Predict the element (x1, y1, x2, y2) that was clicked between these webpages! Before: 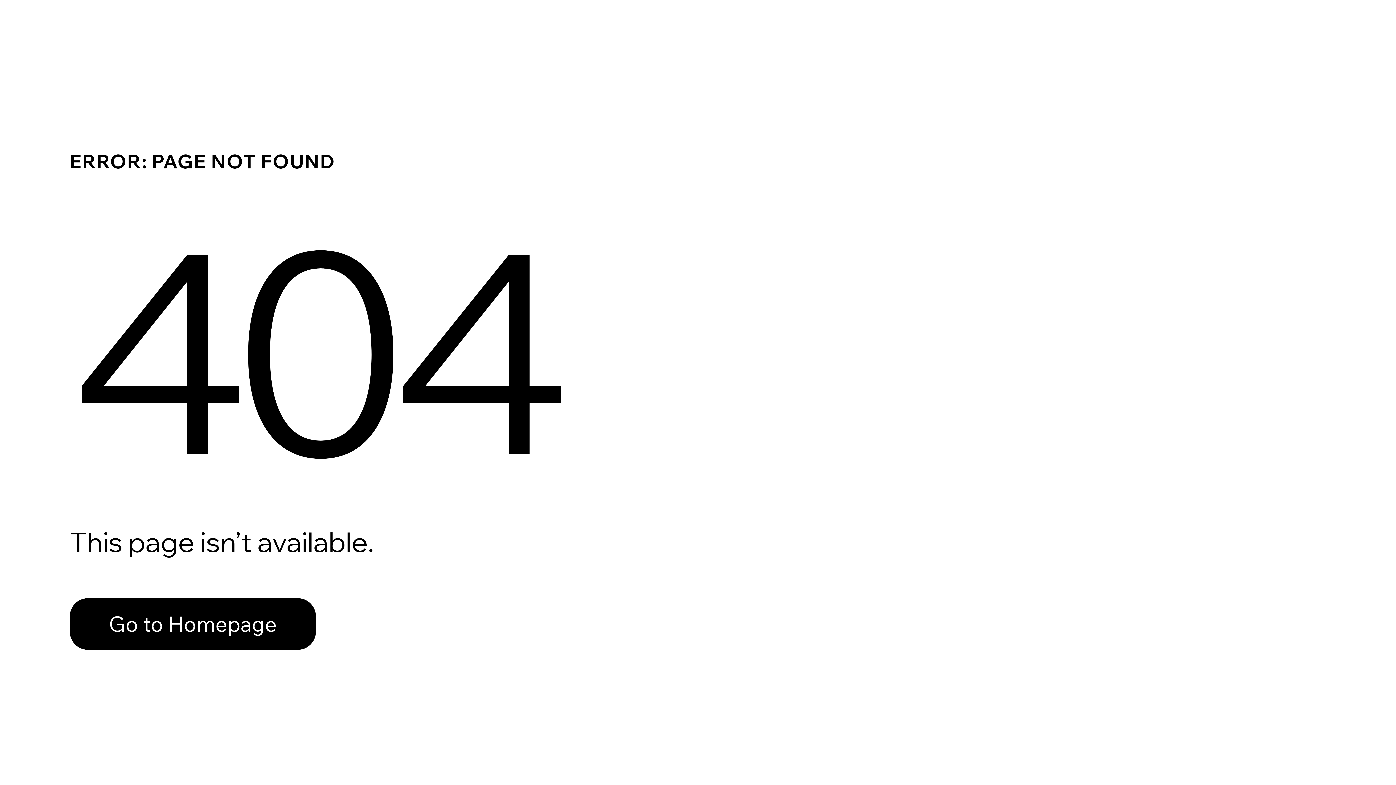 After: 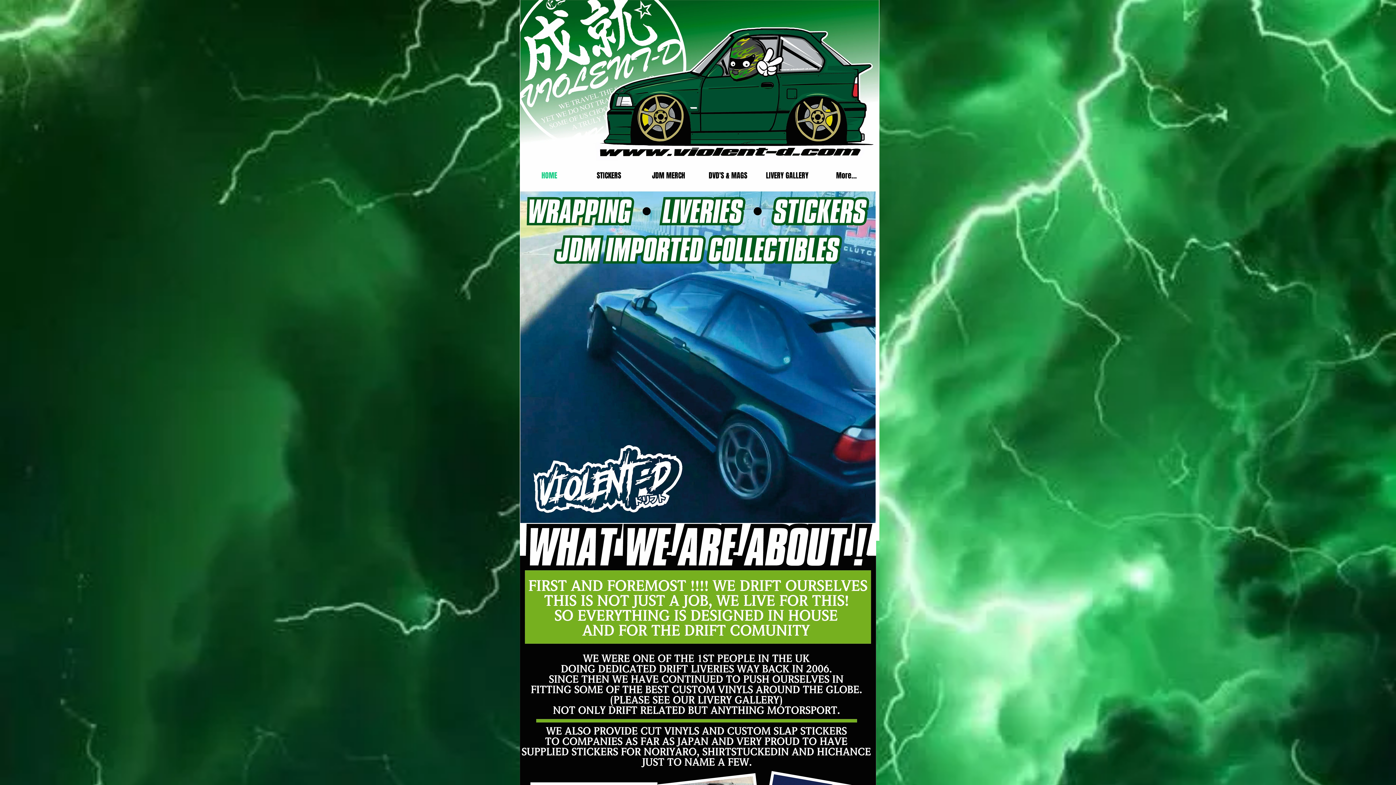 Action: label: Go to Homepage bbox: (69, 598, 316, 650)